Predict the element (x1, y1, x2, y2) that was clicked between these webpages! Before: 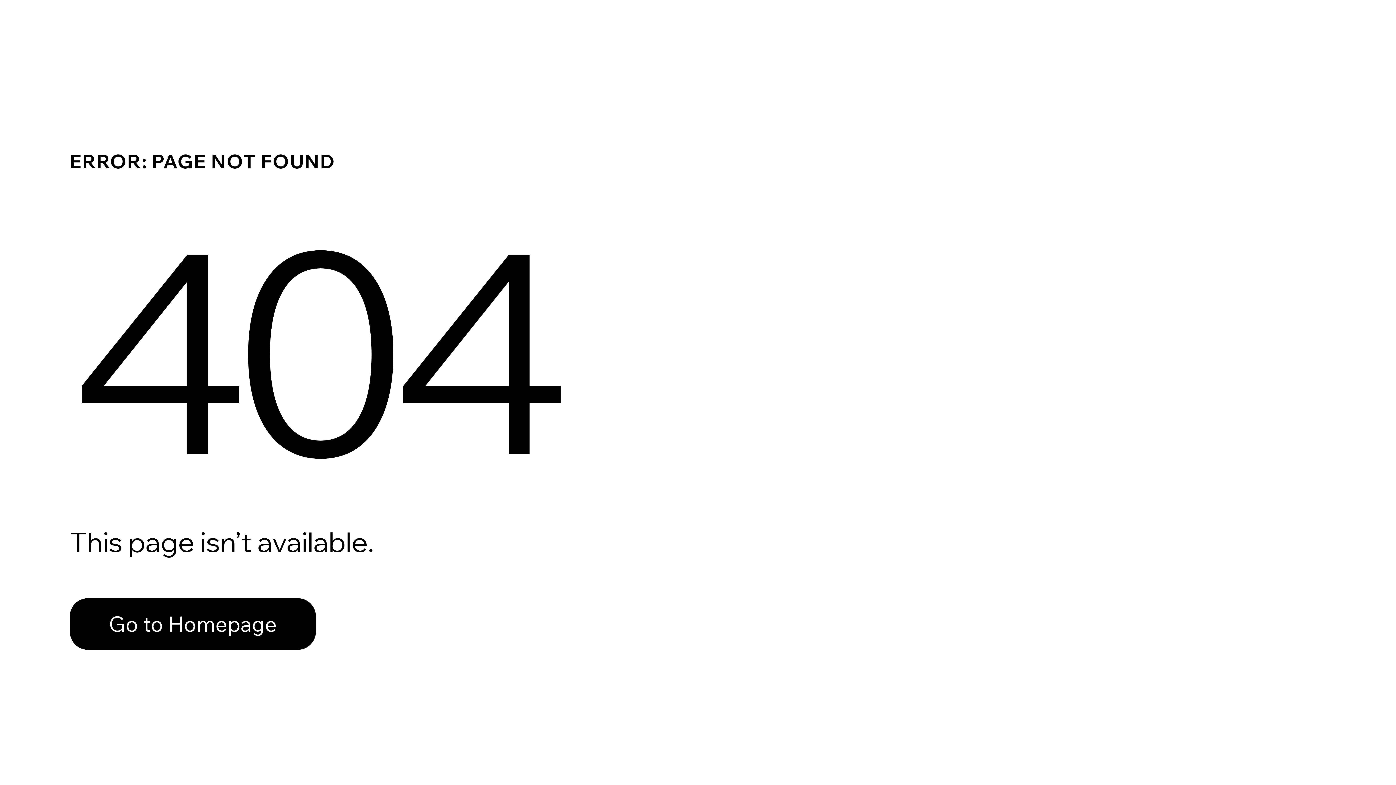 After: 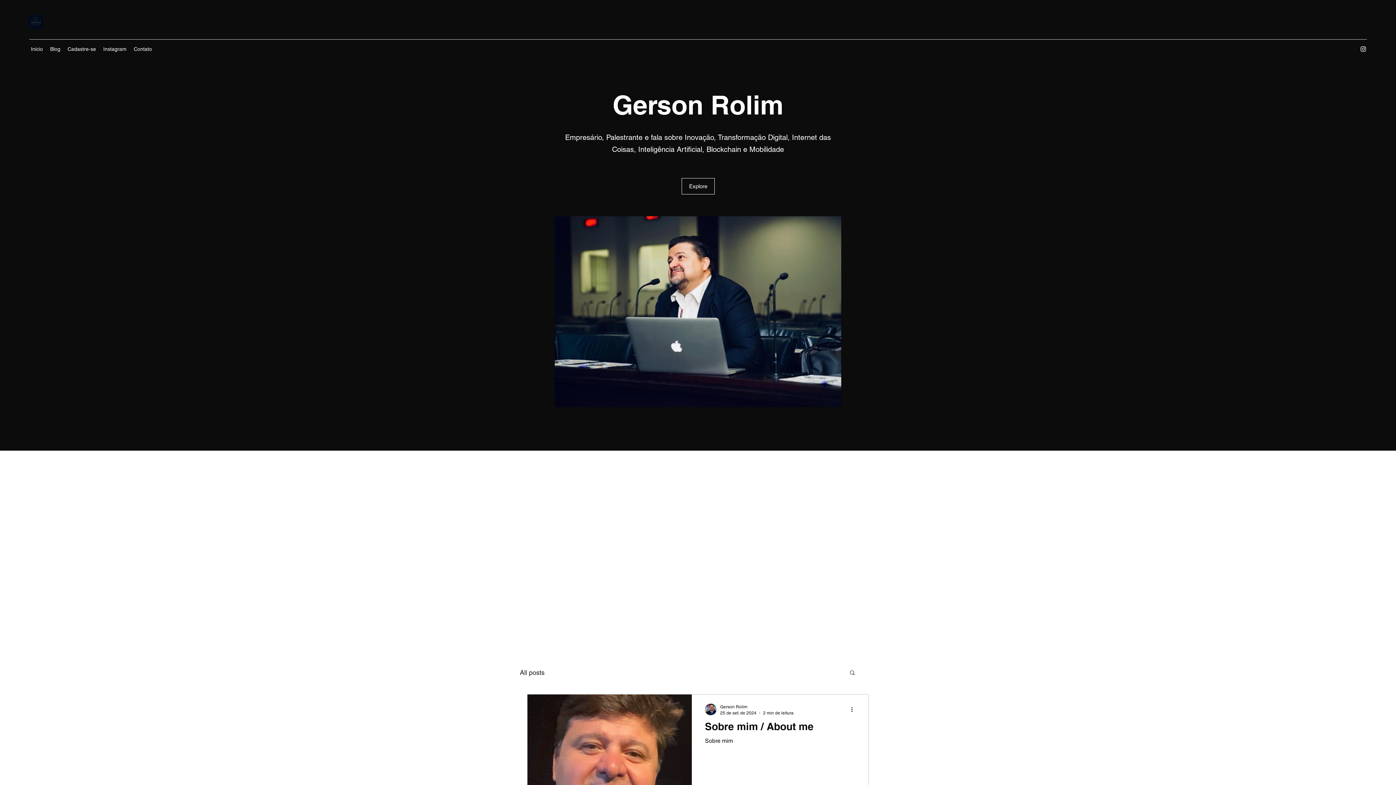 Action: label: Go to Homepage bbox: (69, 582, 768, 659)